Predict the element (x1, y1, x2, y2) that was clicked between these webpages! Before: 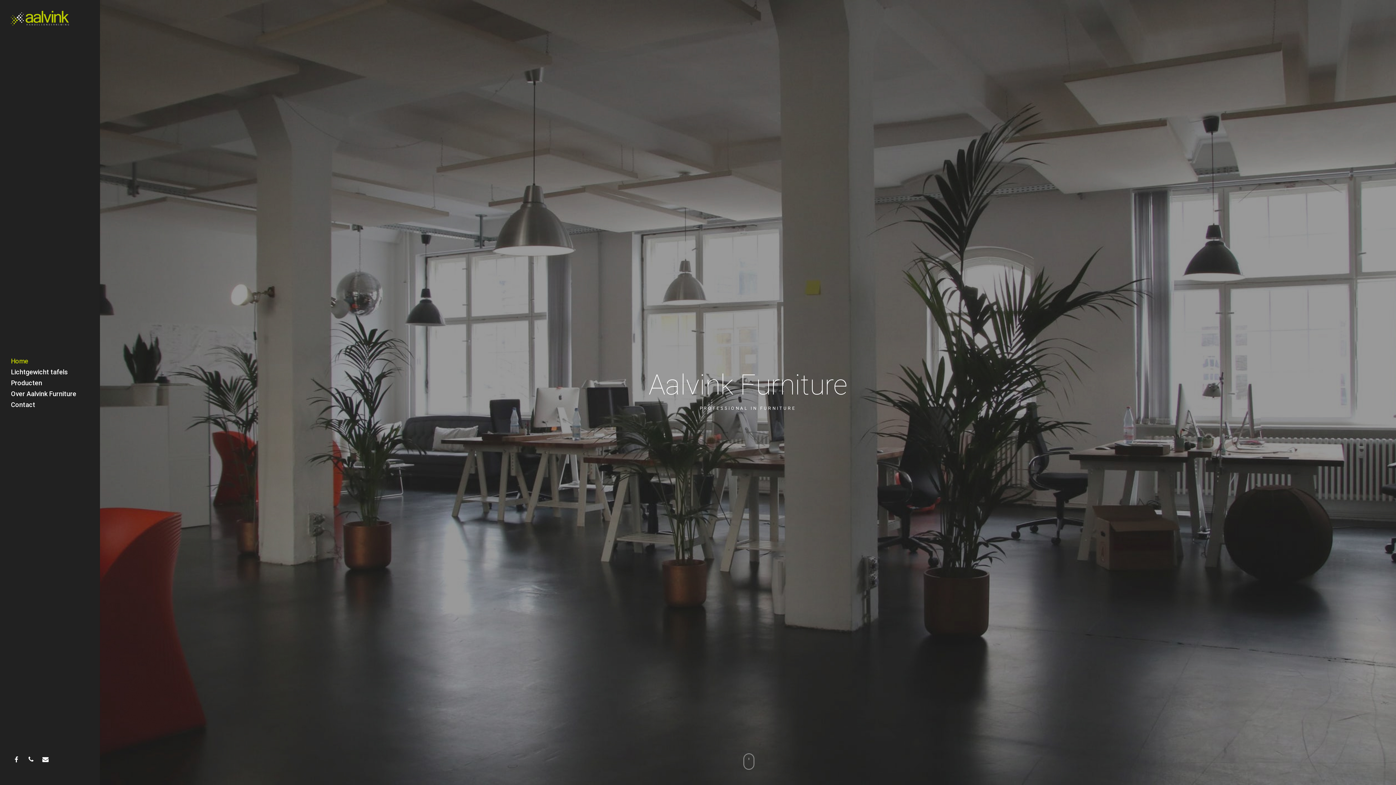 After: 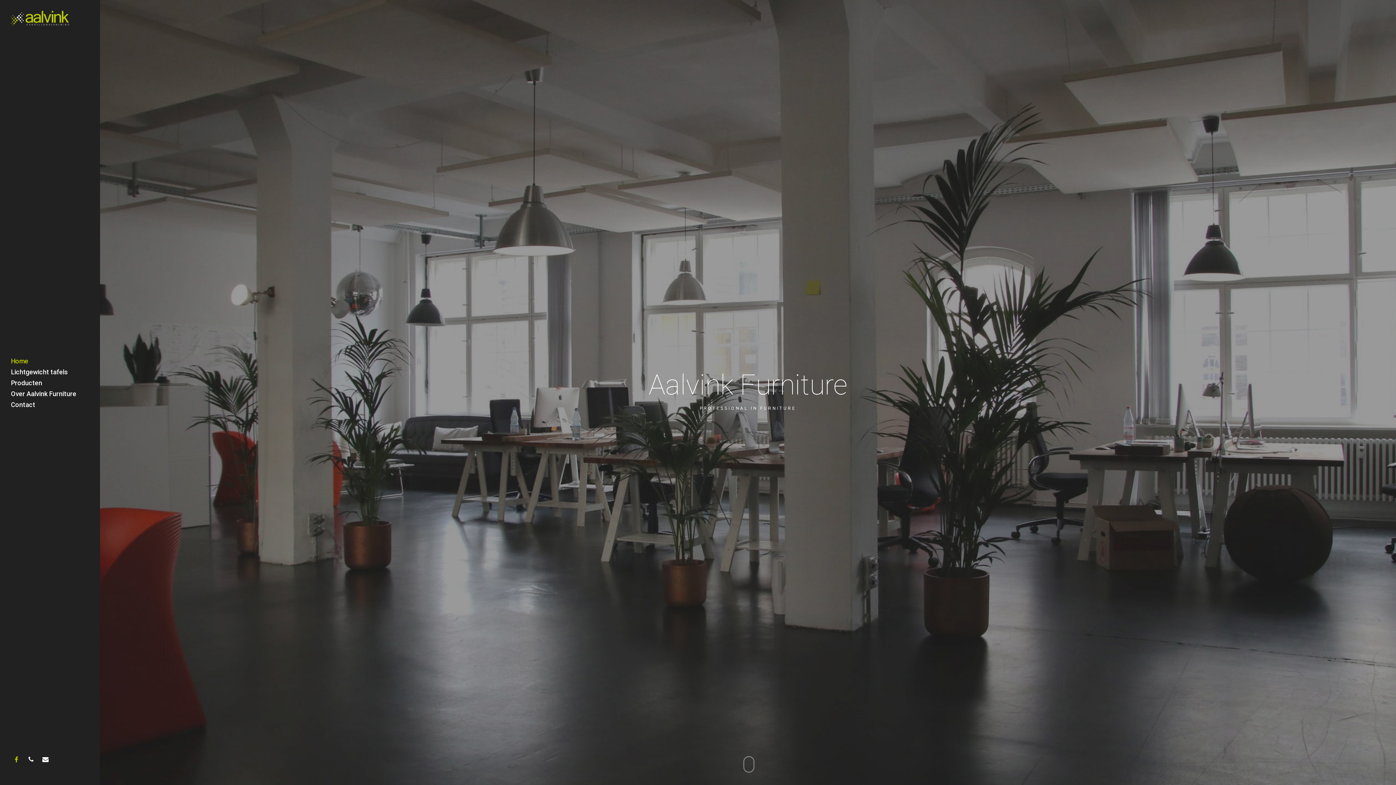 Action: bbox: (10, 753, 25, 765) label: facebook